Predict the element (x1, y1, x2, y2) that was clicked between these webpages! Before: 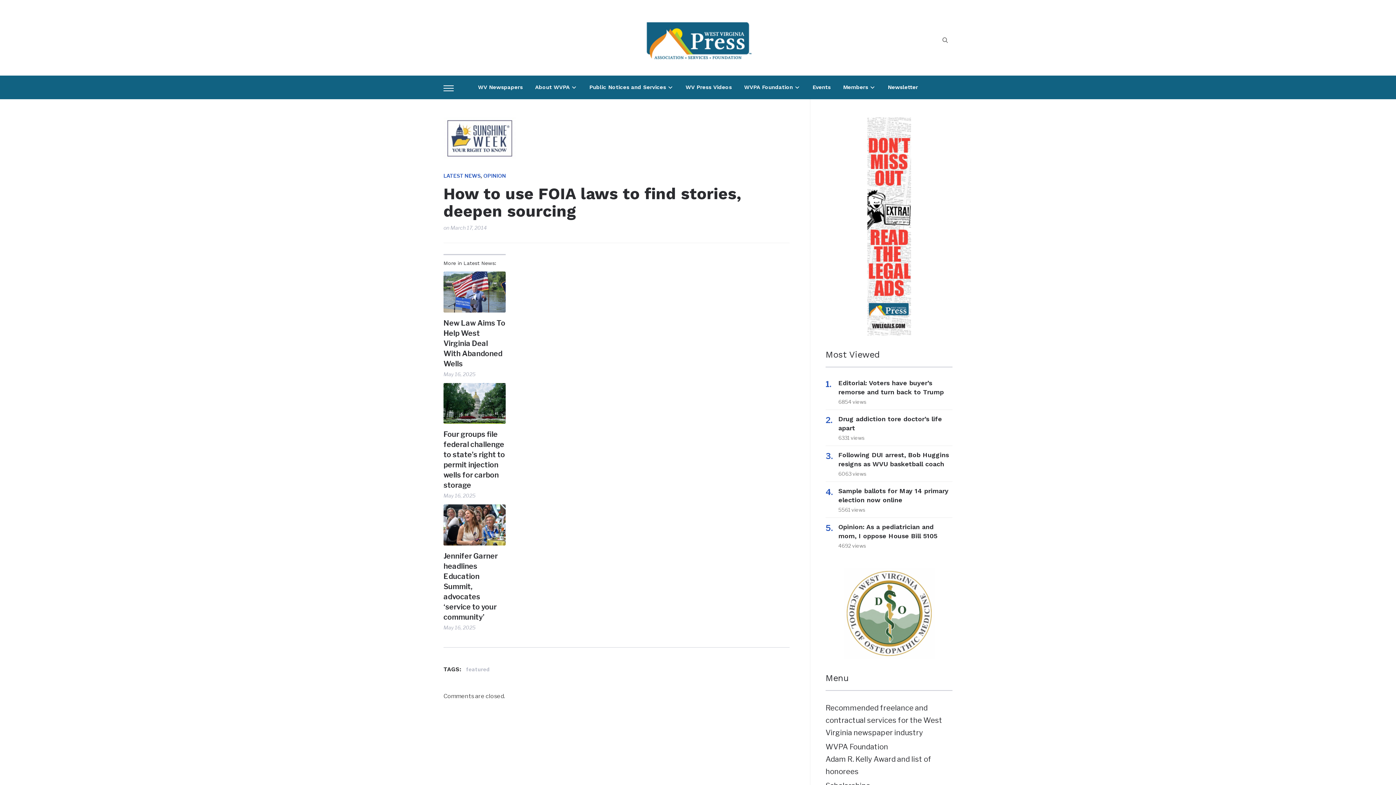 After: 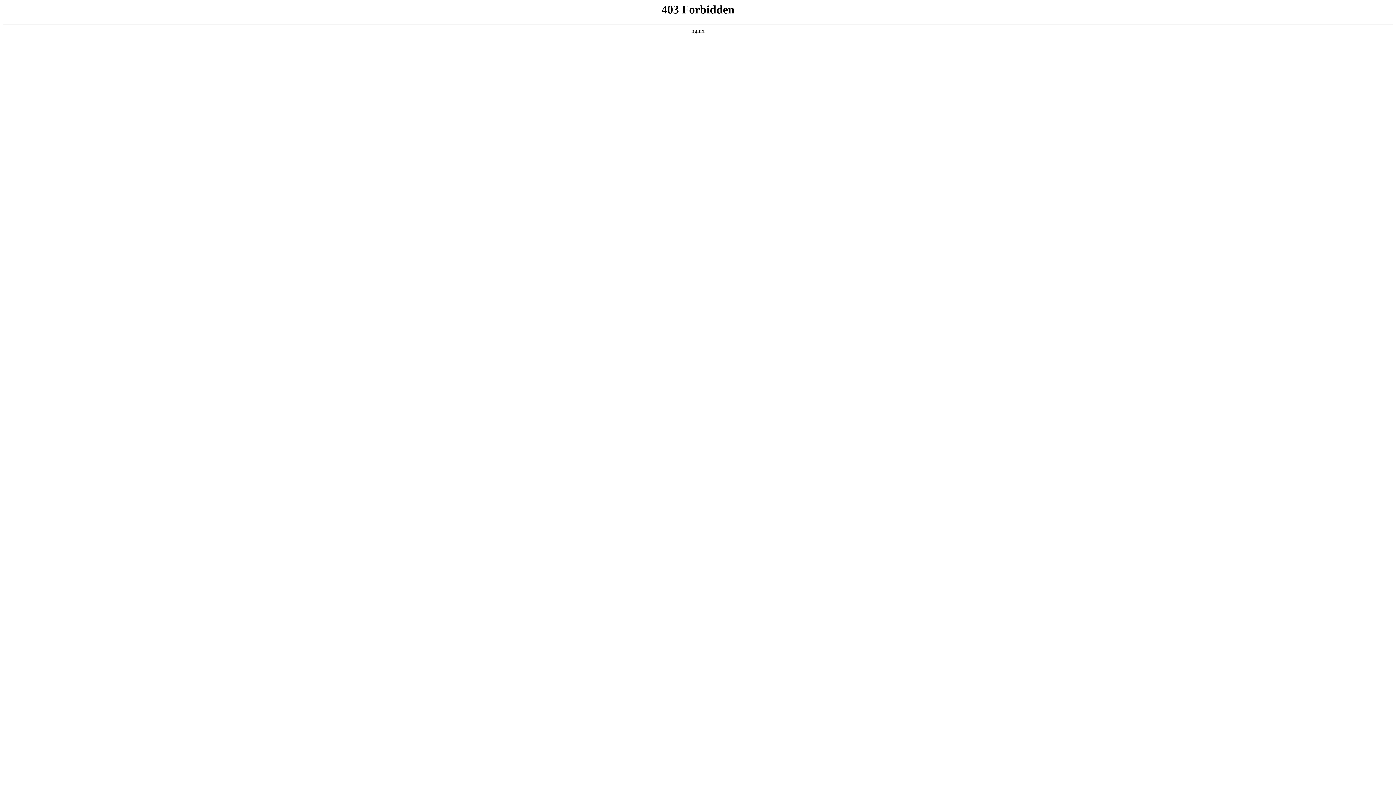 Action: bbox: (825, 742, 888, 751) label: WVPA Foundation